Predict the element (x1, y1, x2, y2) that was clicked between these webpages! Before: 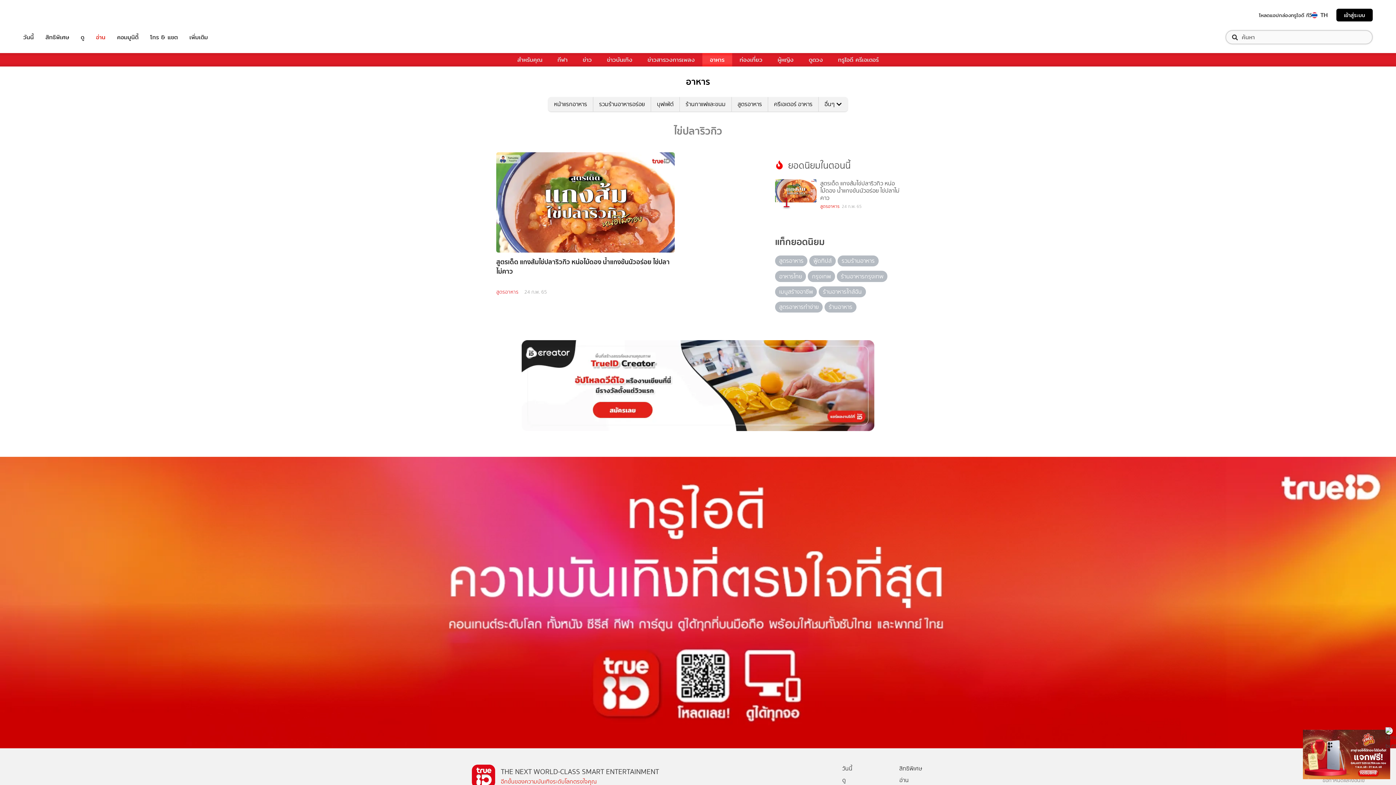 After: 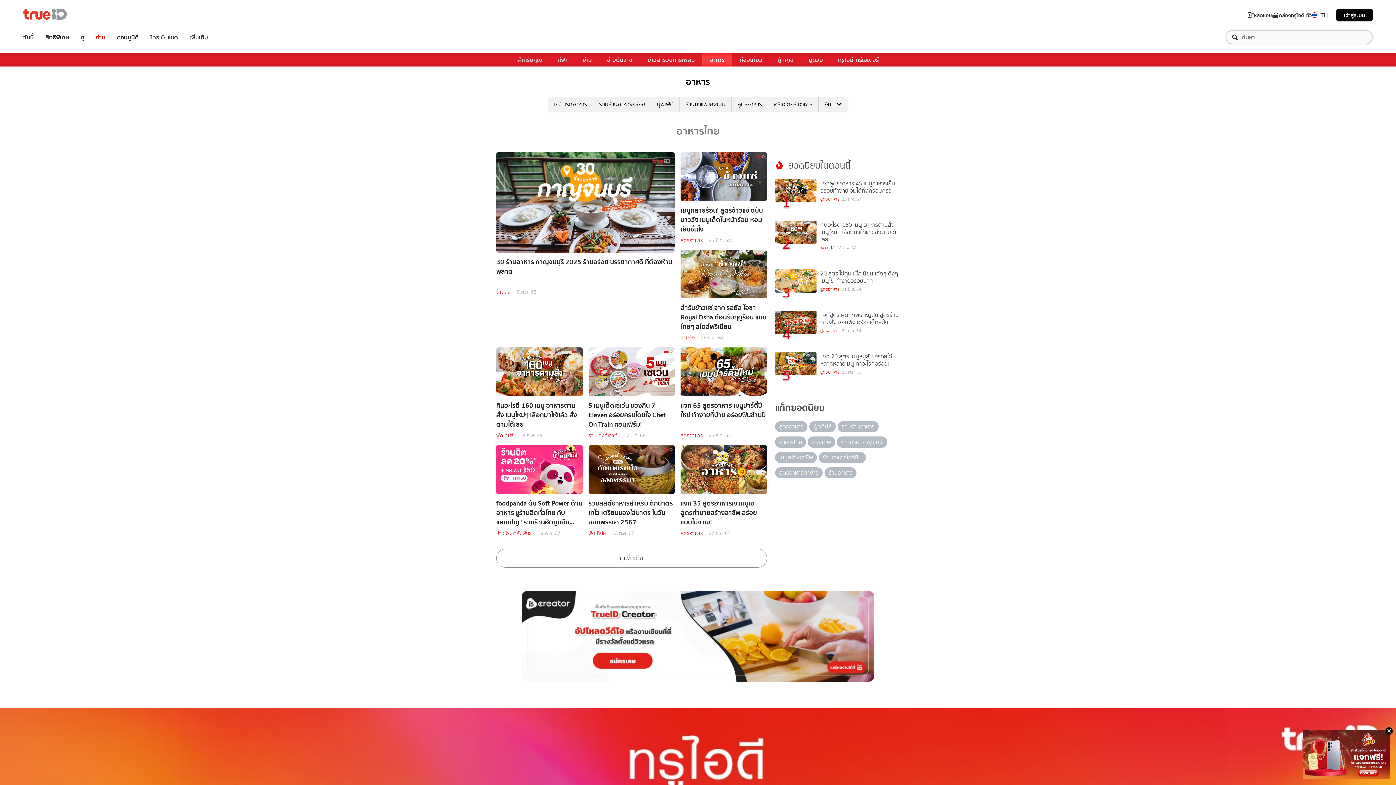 Action: label: อาหารไทย bbox: (775, 271, 806, 282)